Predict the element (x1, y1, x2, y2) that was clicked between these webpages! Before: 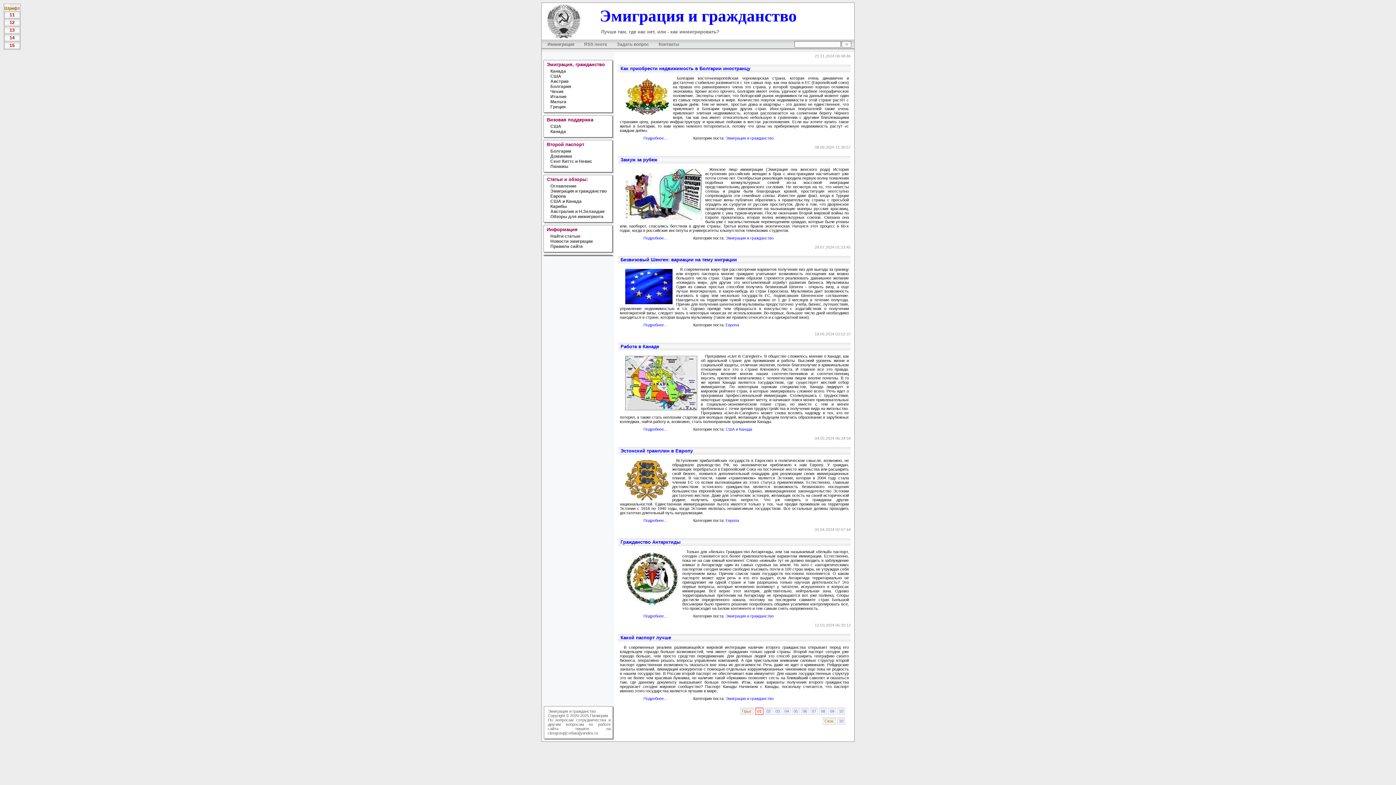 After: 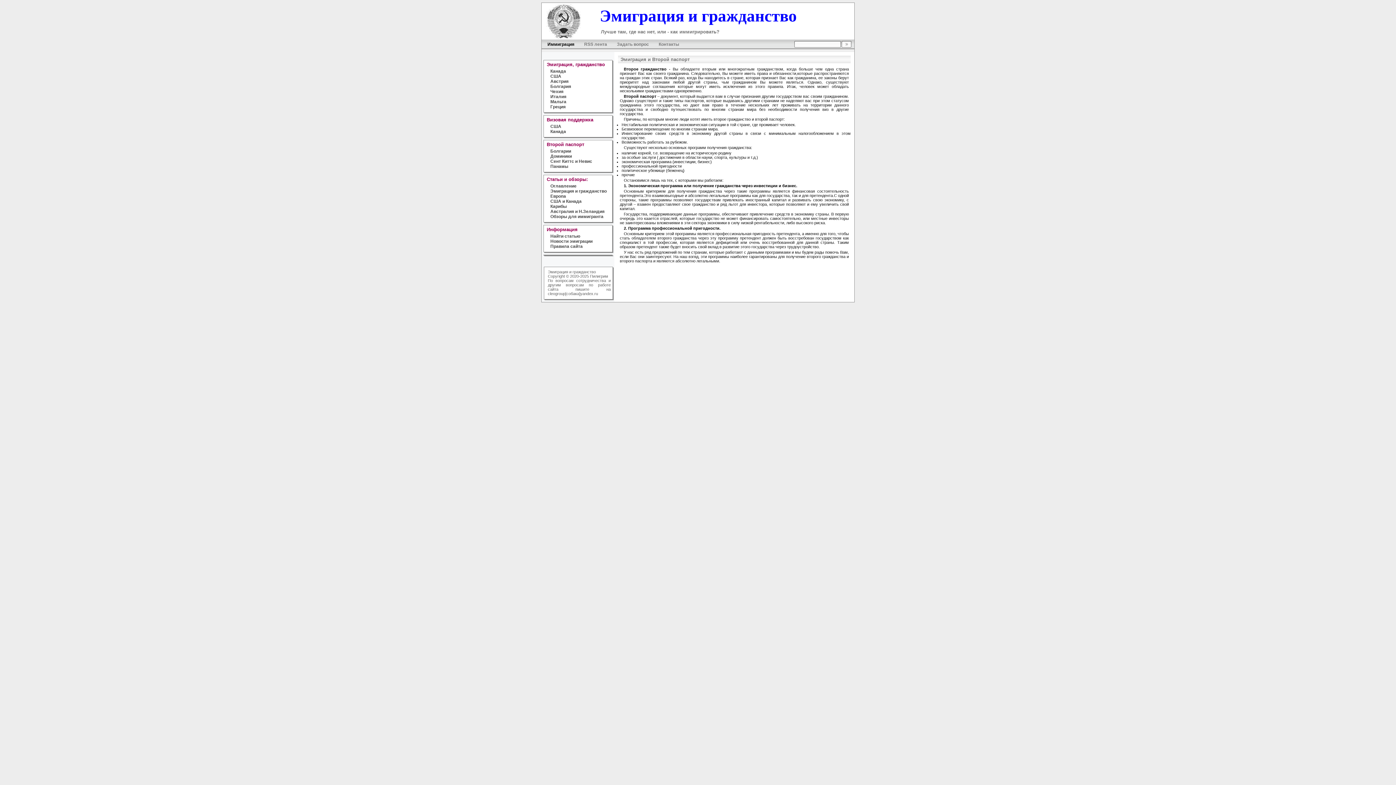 Action: label: Иммиграция bbox: (545, 39, 576, 46)